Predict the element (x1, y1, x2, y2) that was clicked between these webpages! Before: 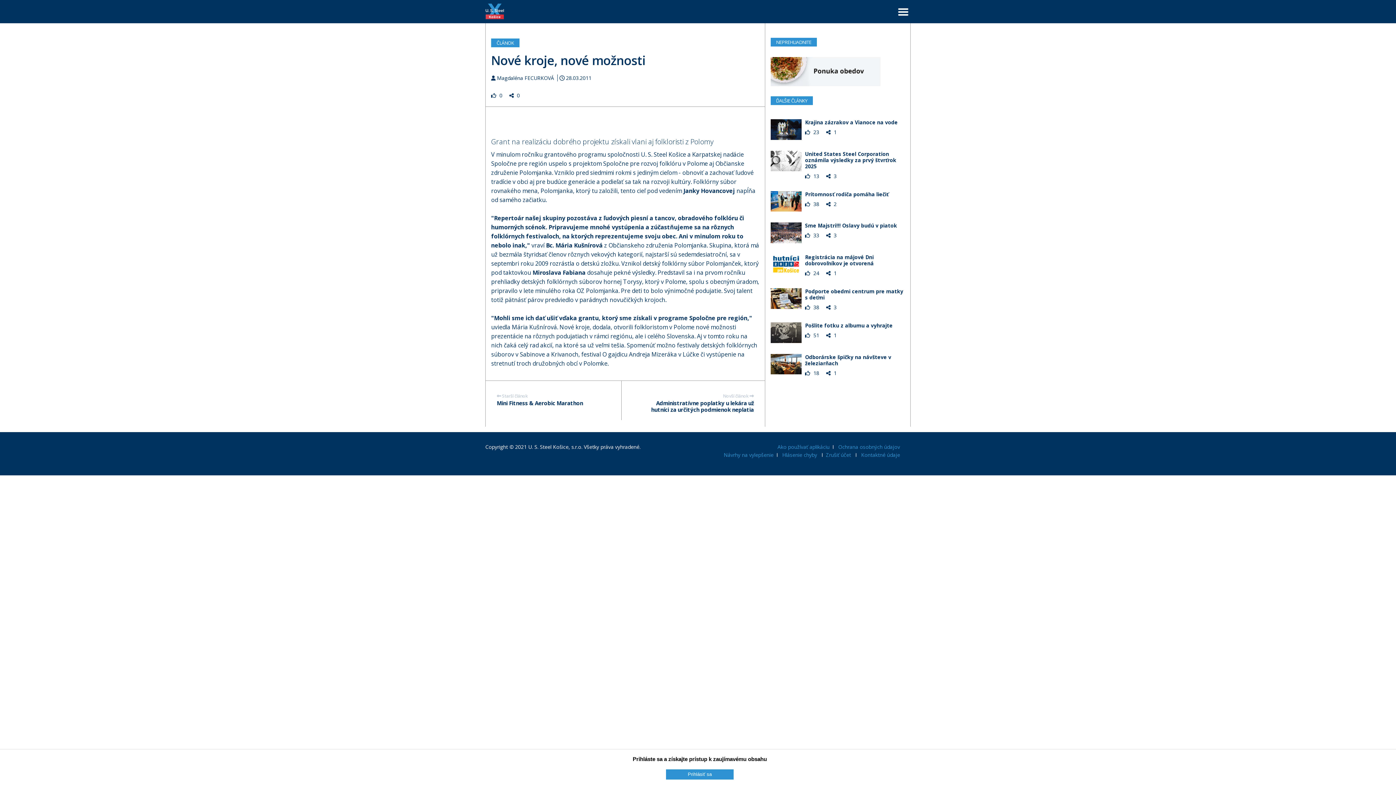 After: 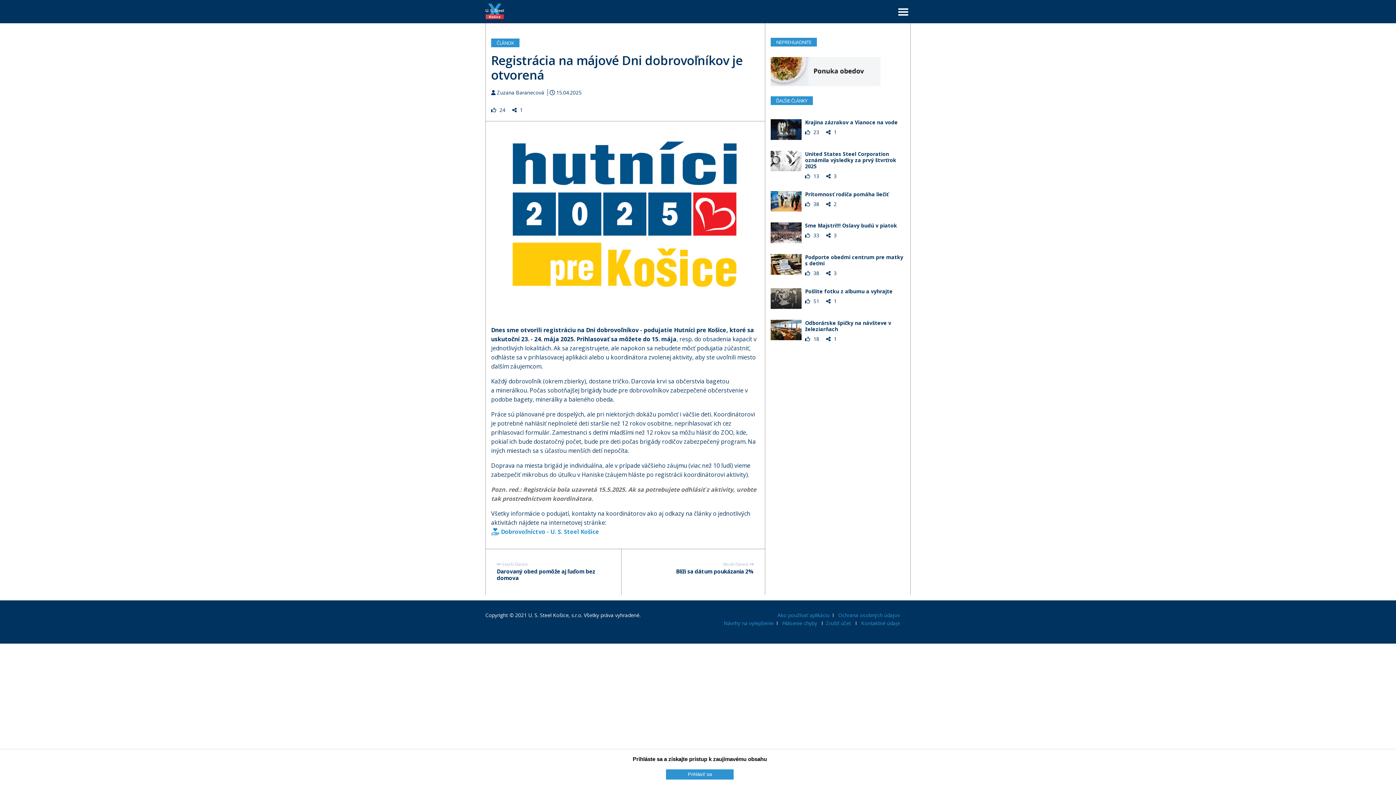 Action: bbox: (770, 254, 801, 274)